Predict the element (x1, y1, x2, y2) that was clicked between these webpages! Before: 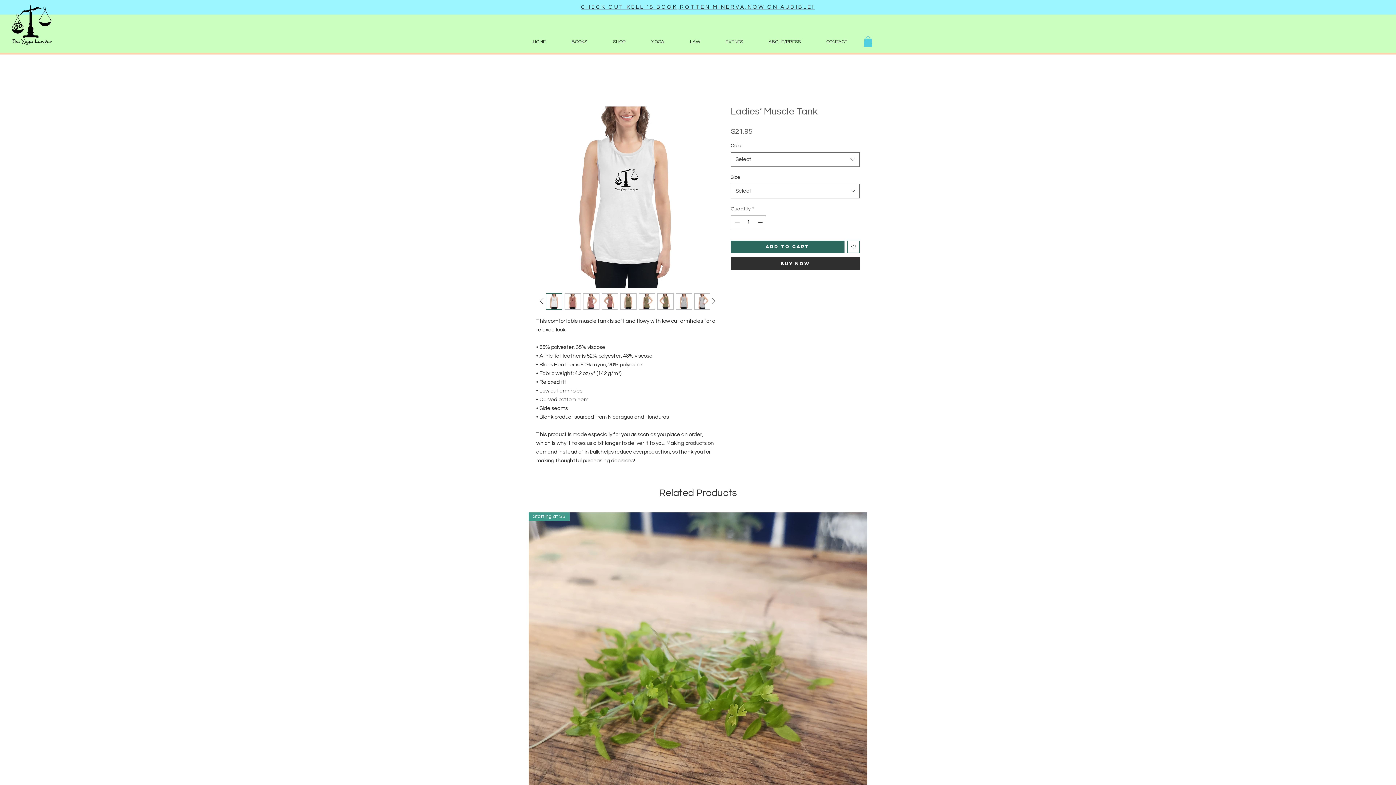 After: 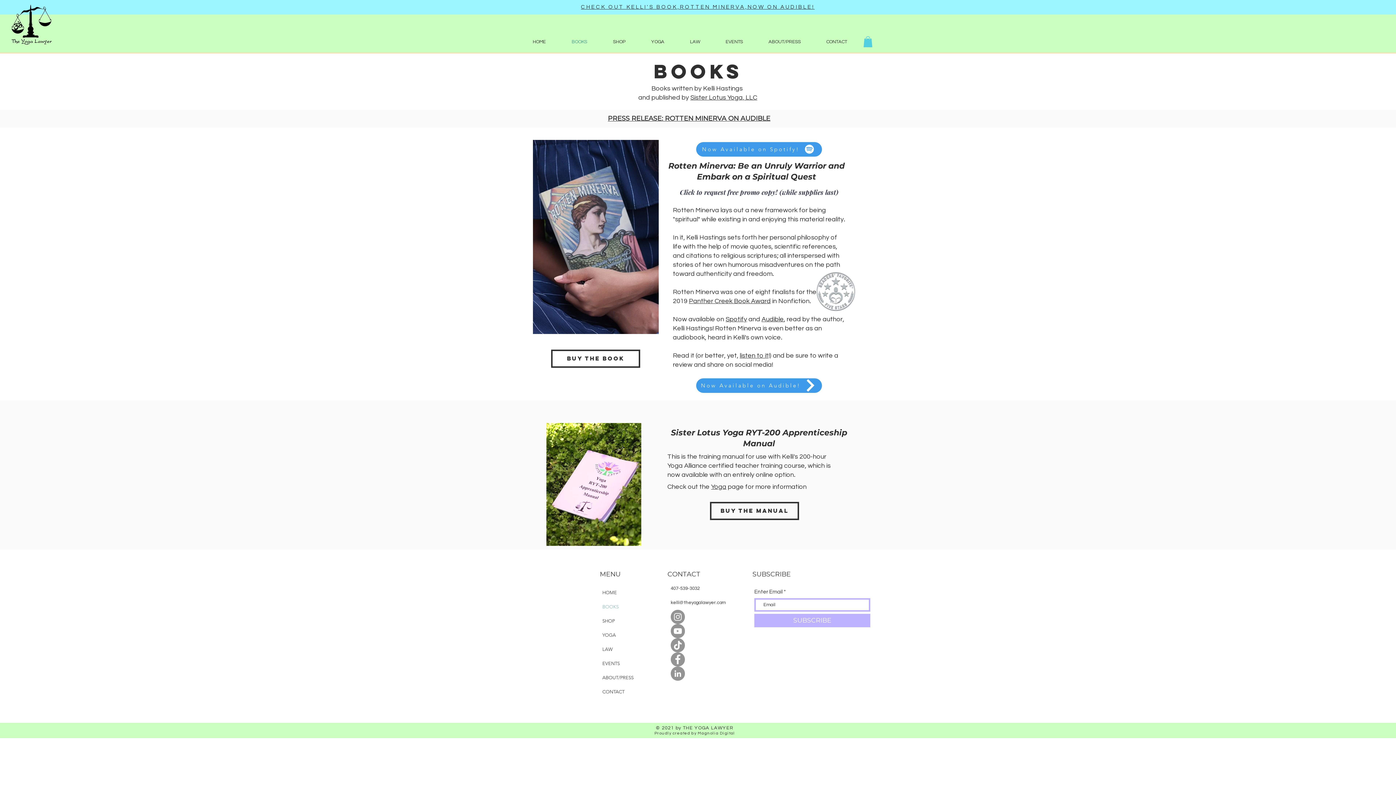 Action: label: BOOKS bbox: (558, 34, 600, 49)